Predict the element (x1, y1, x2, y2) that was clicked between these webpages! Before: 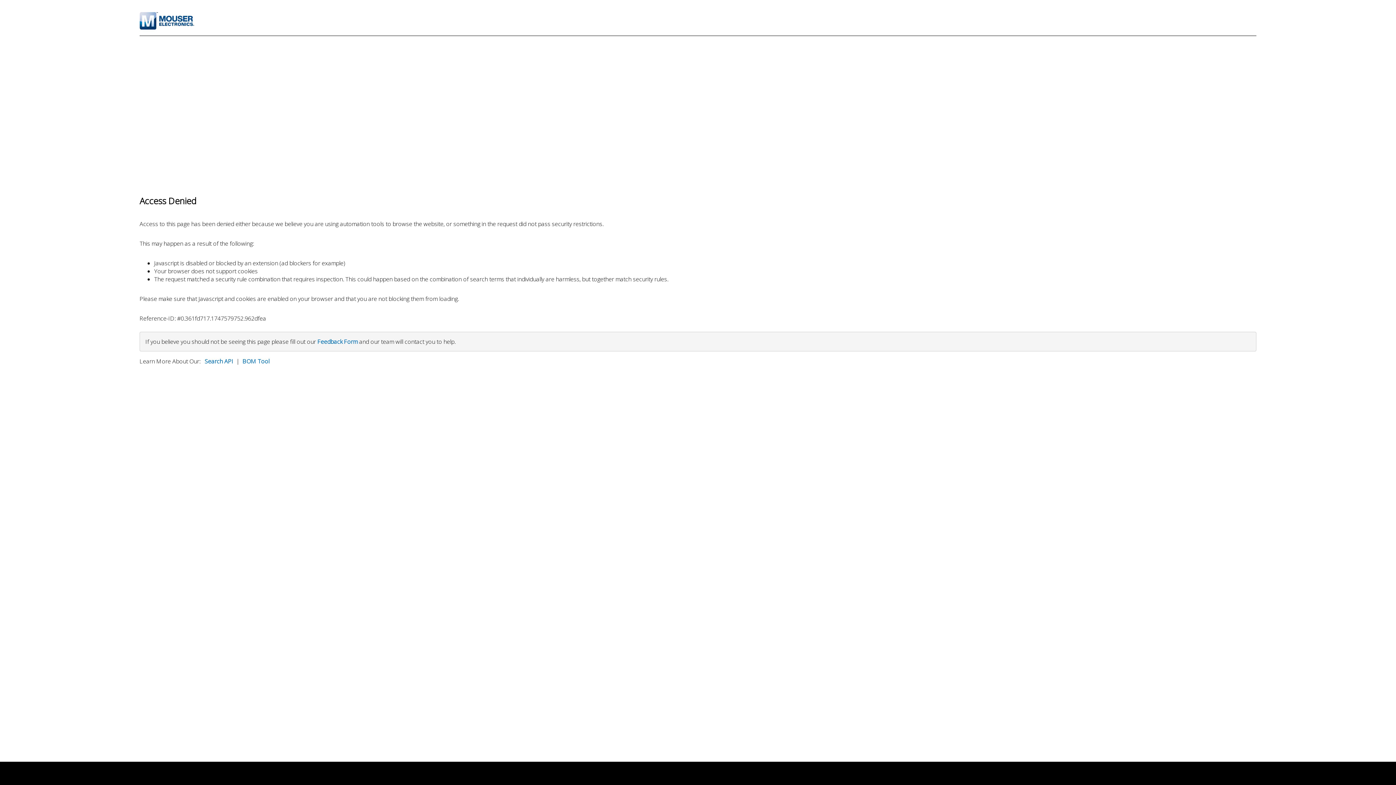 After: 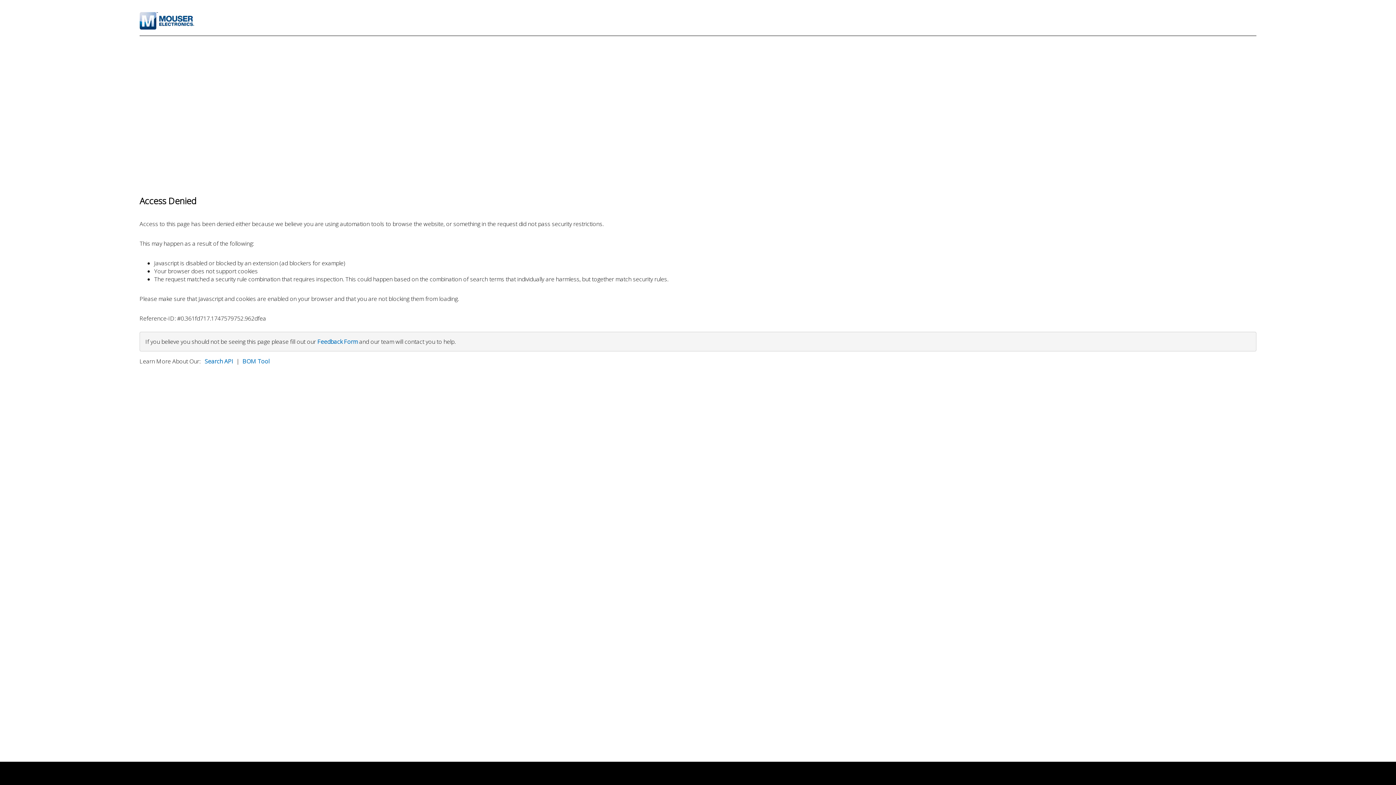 Action: label: BOM Tool bbox: (242, 357, 269, 365)